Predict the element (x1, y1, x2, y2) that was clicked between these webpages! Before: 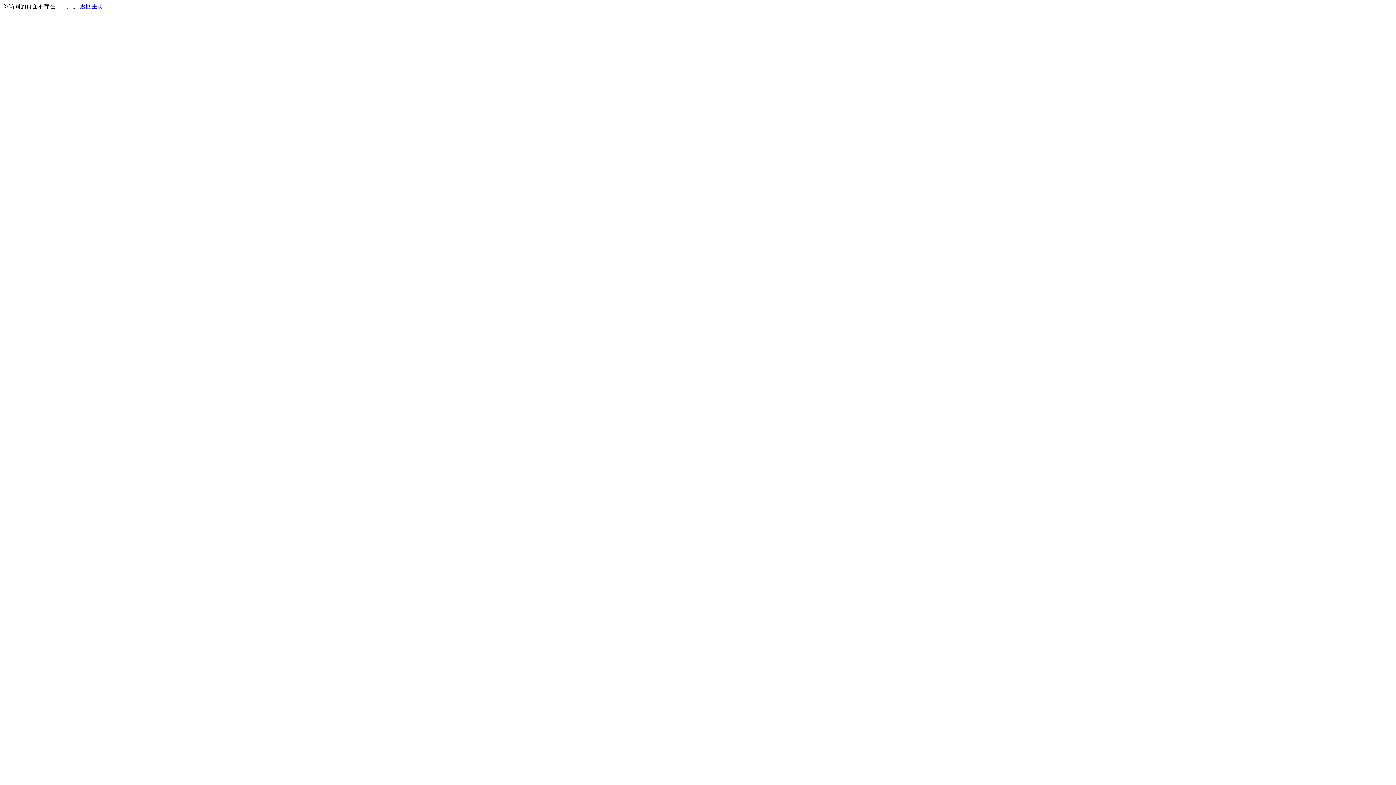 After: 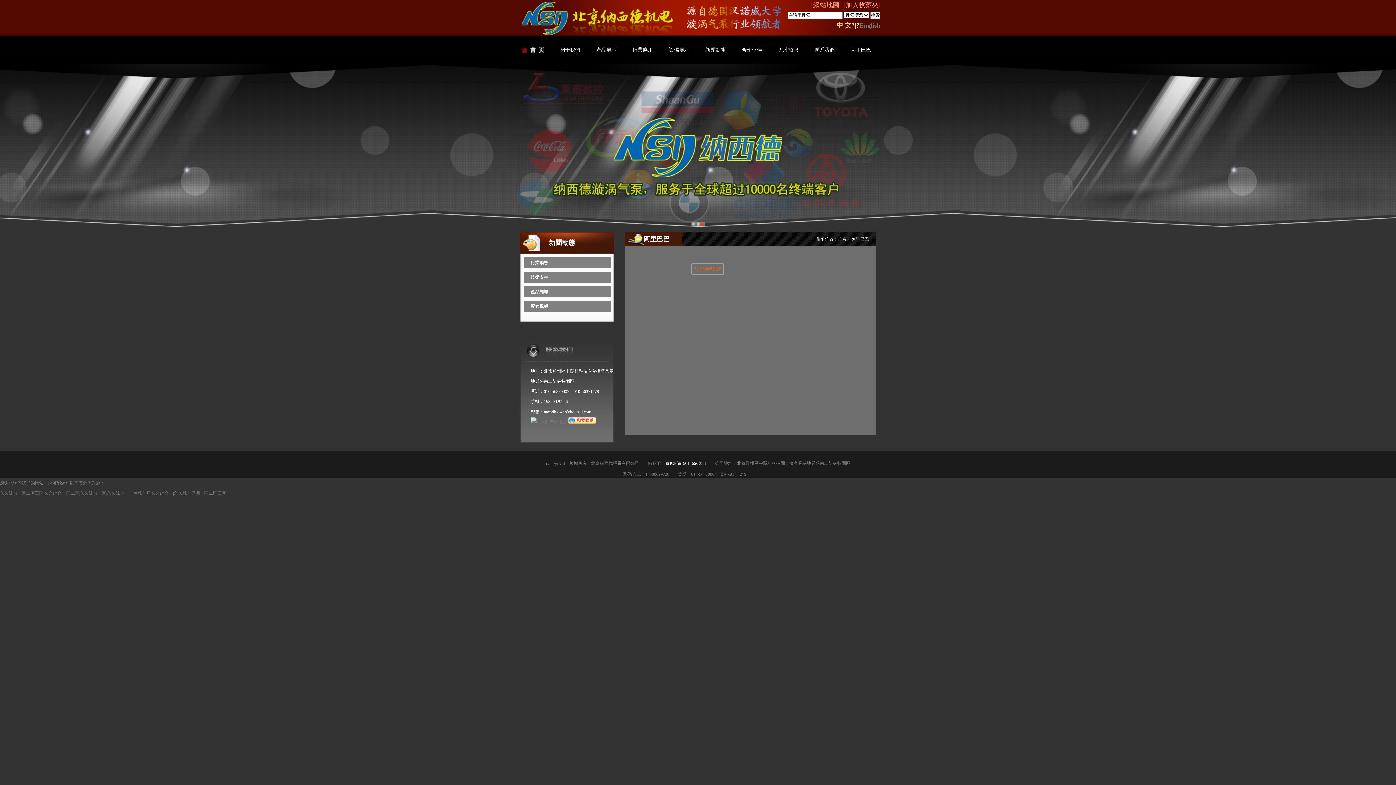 Action: label: 返回主页 bbox: (80, 3, 103, 9)